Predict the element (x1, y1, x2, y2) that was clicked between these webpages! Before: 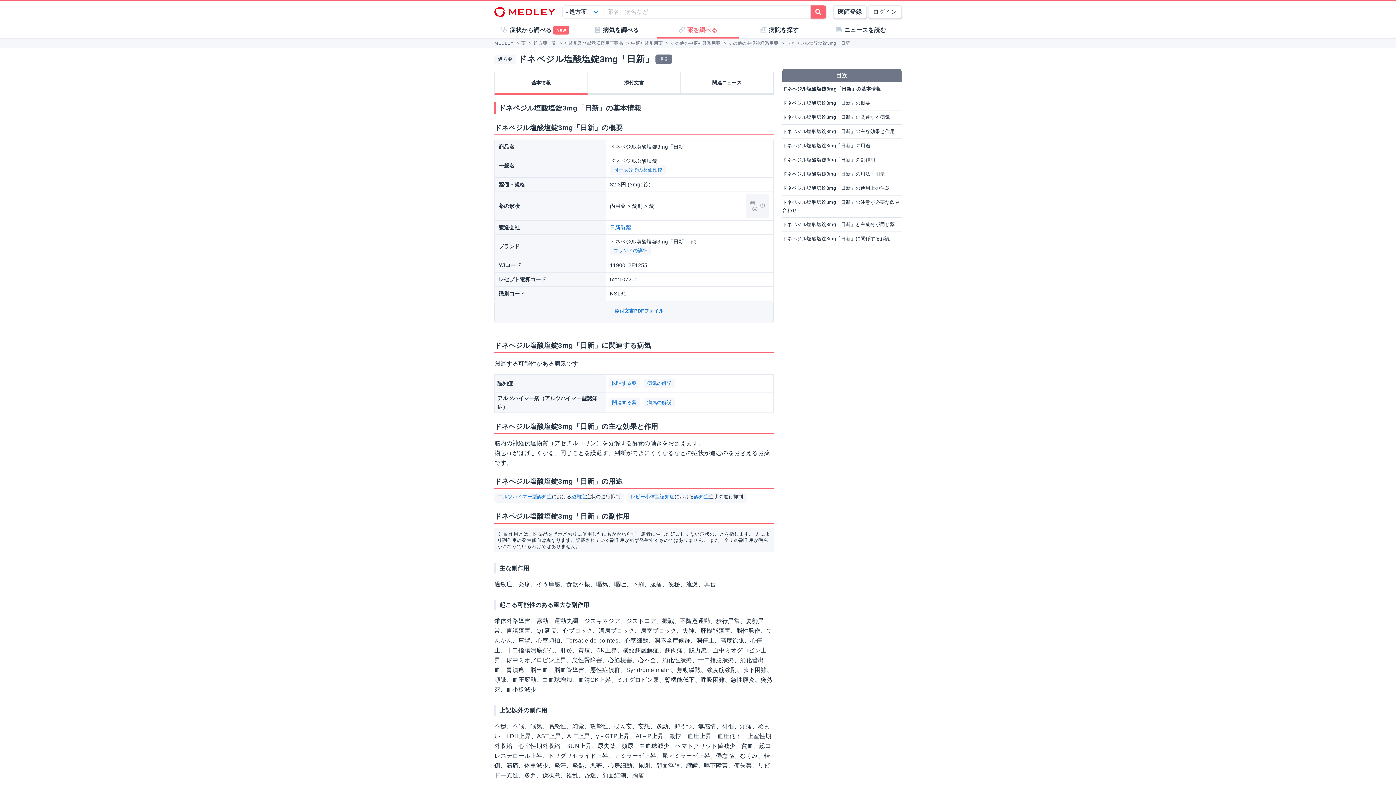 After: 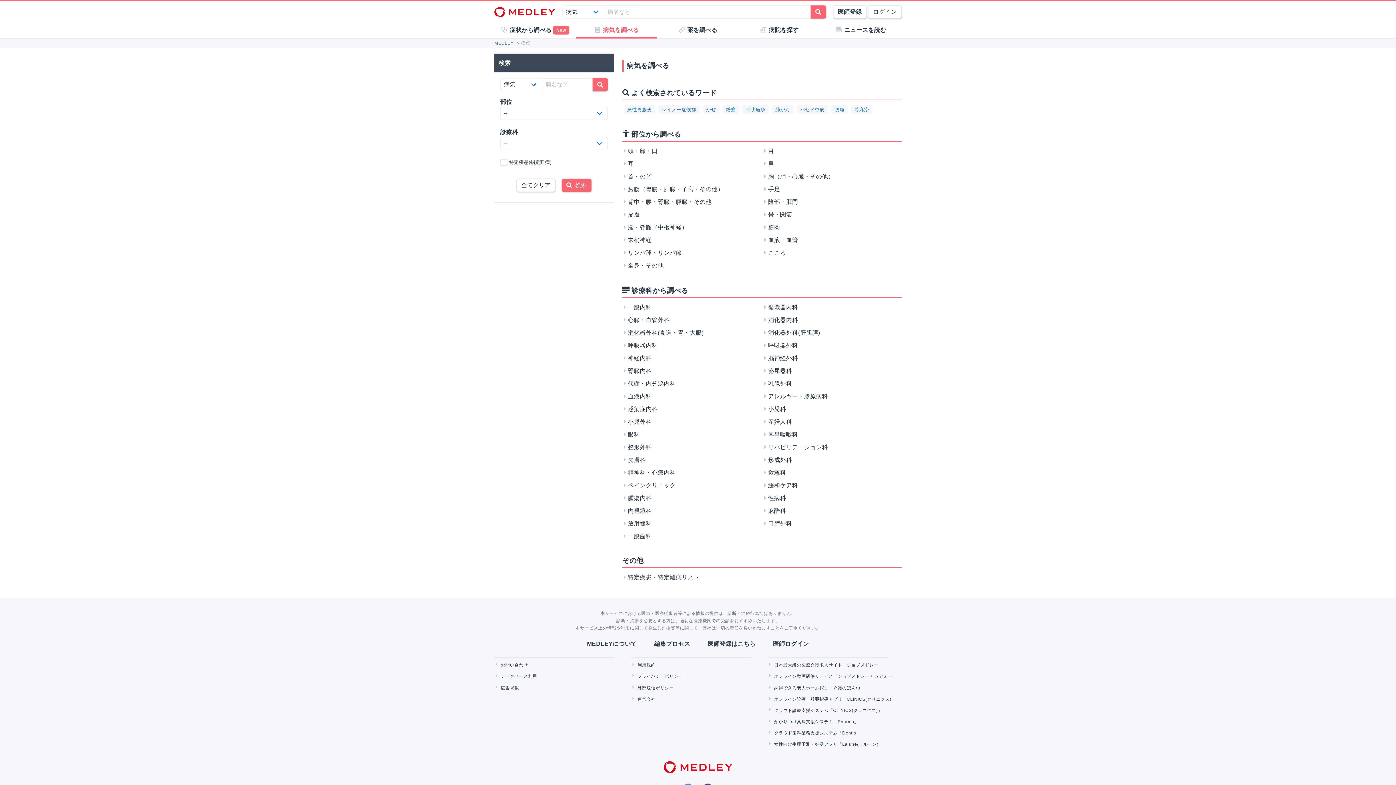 Action: bbox: (576, 22, 657, 37) label: 病気を調べる